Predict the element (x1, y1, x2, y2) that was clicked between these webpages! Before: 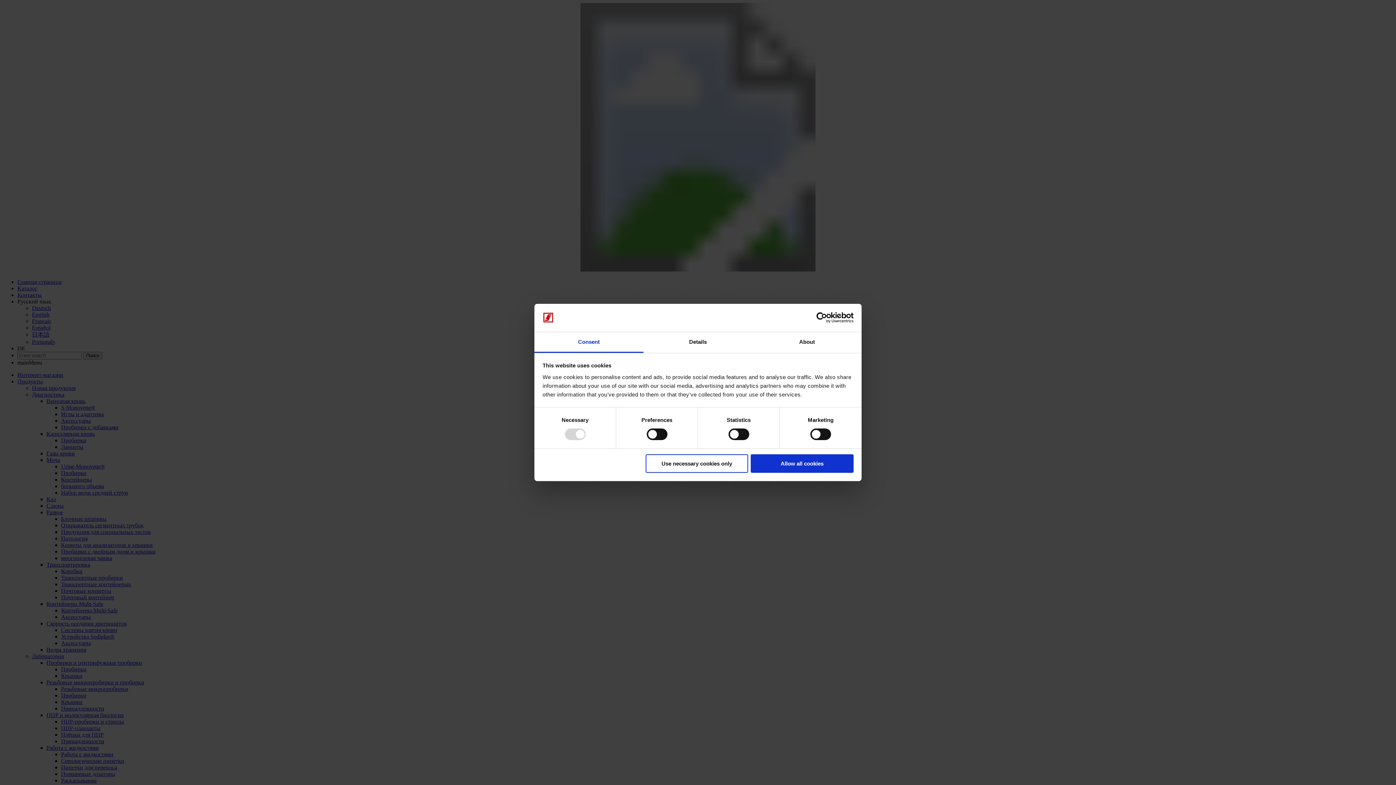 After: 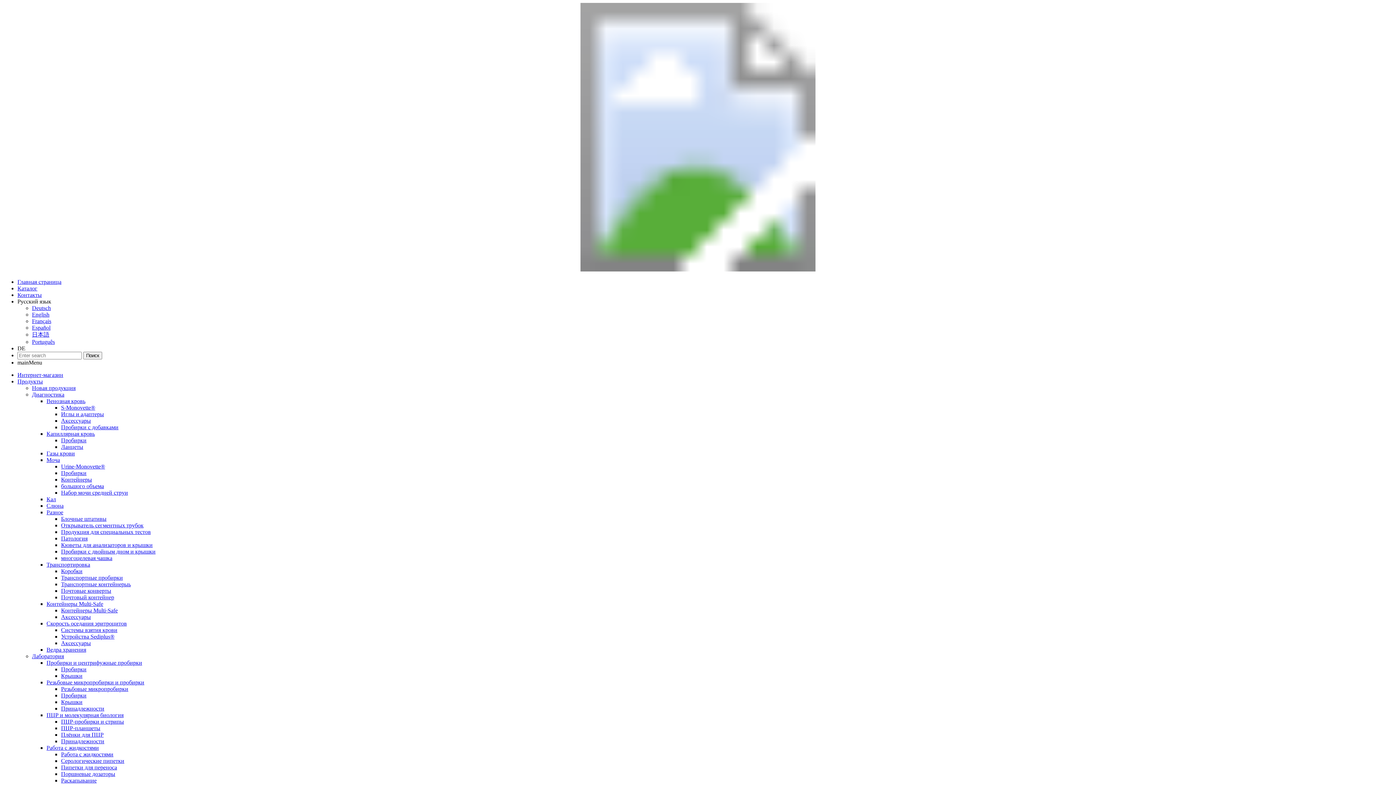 Action: bbox: (645, 454, 748, 472) label: Use necessary cookies only